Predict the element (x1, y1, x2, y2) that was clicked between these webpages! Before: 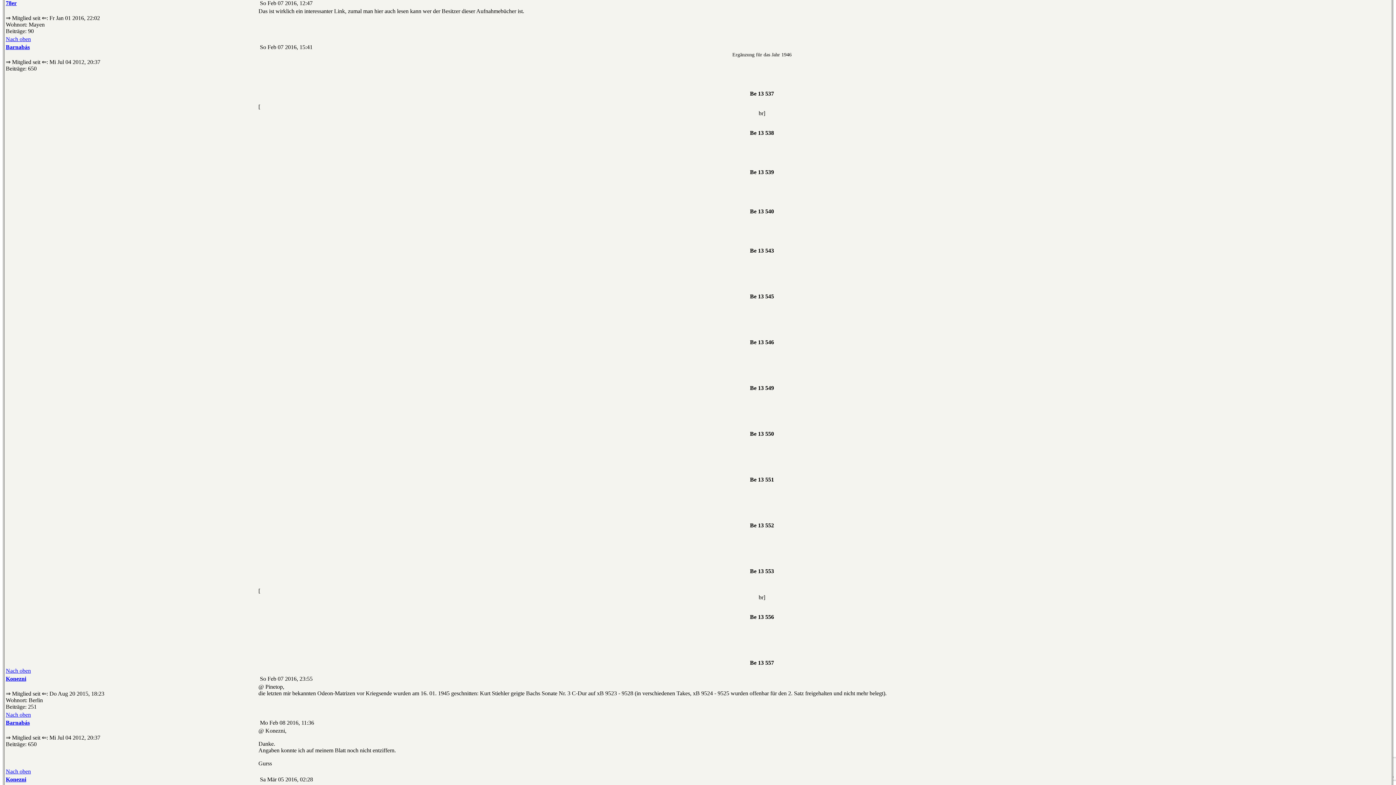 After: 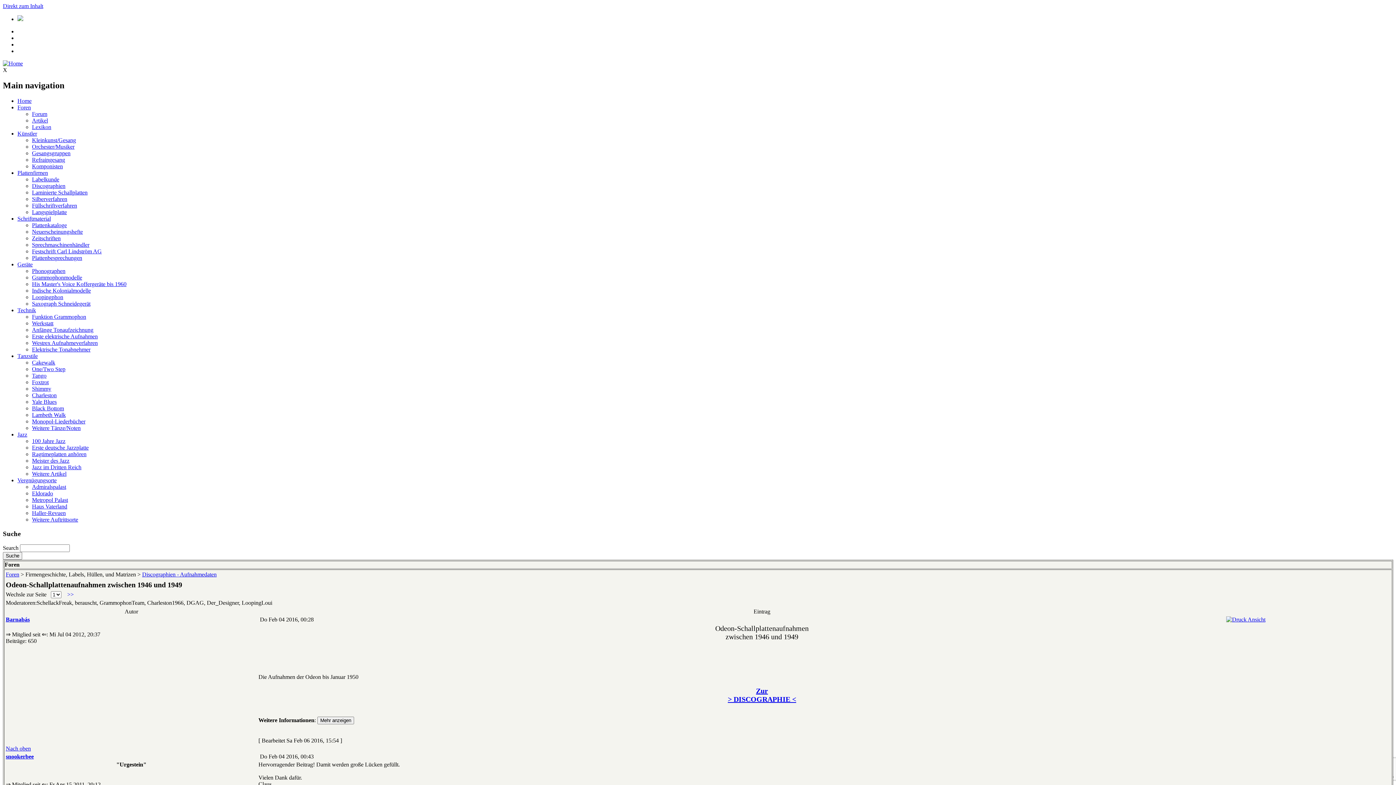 Action: bbox: (5, 712, 30, 718) label: Nach oben